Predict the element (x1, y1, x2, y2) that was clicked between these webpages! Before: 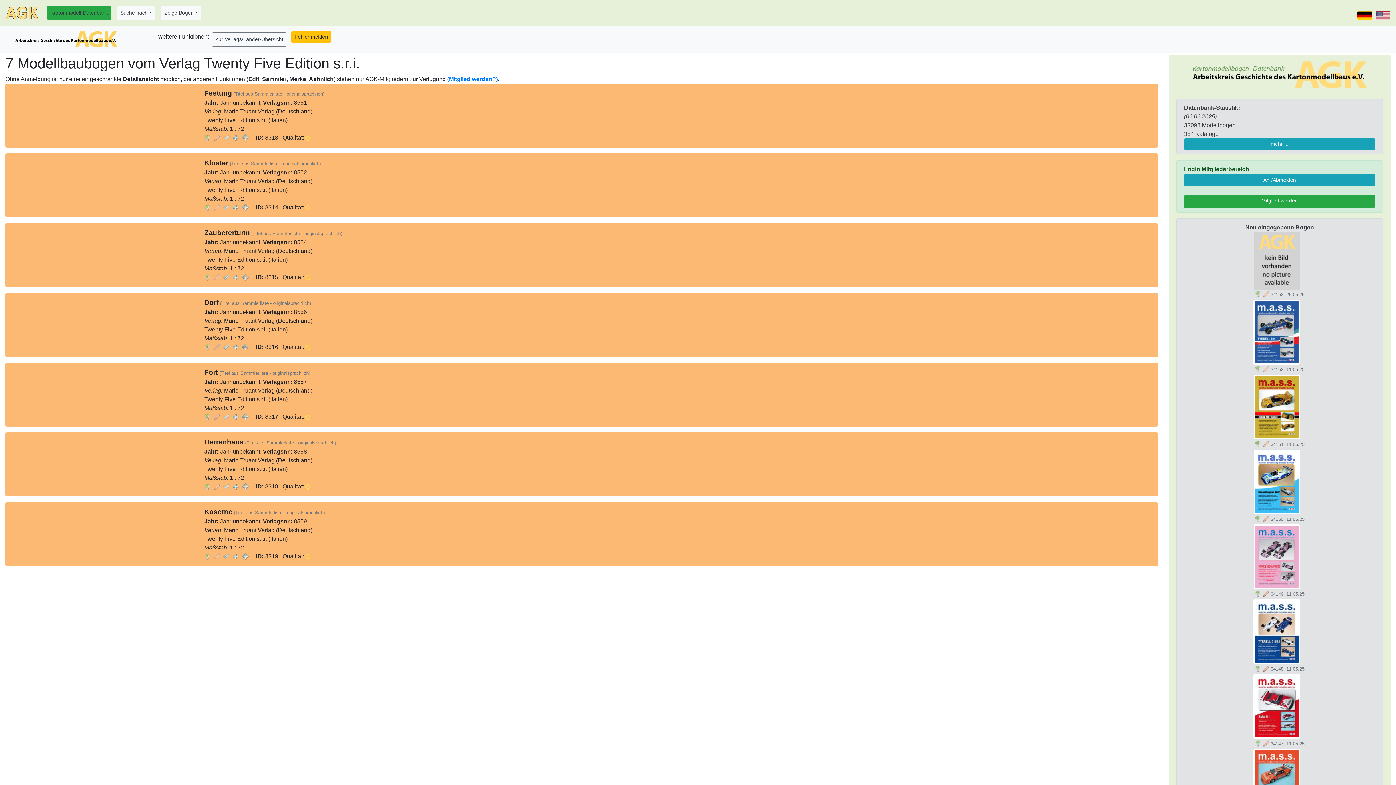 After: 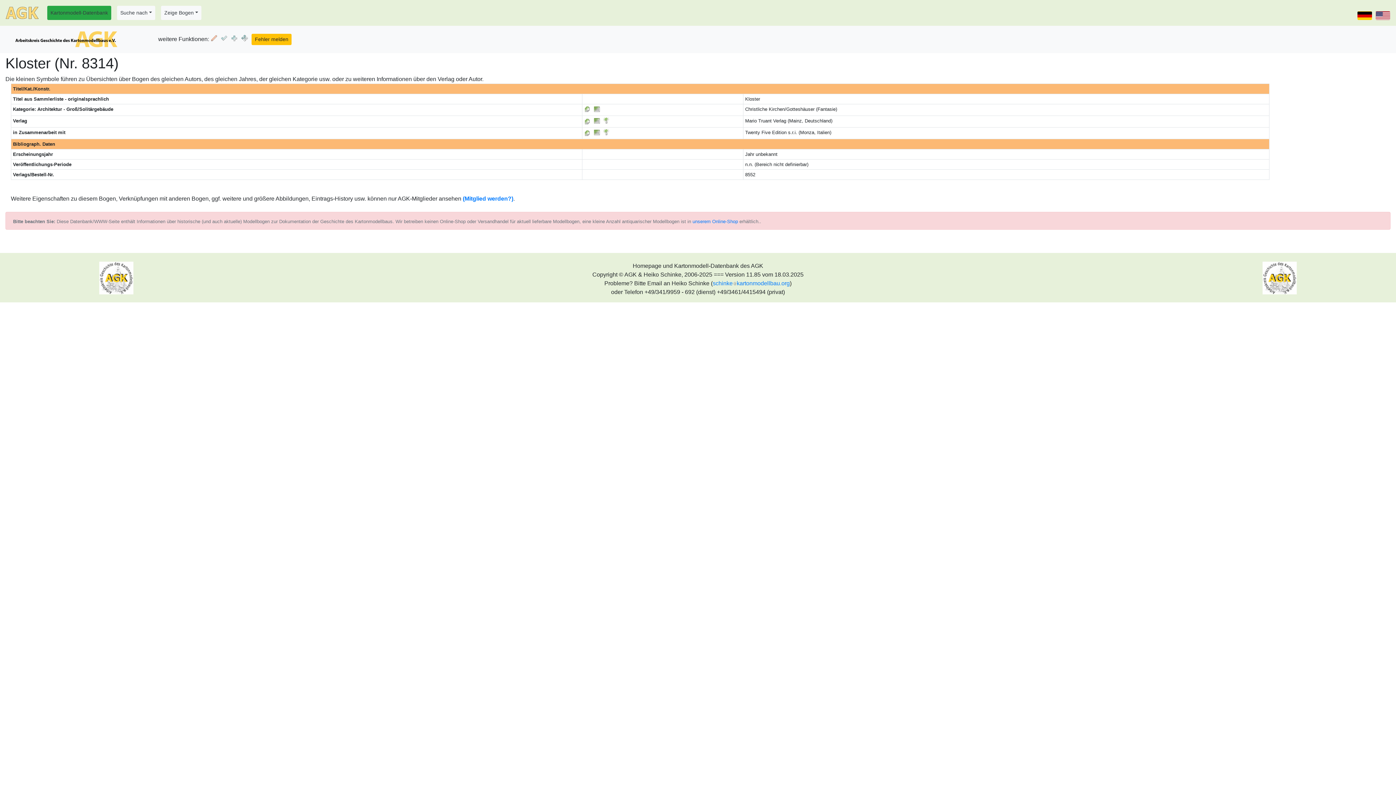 Action: bbox: (204, 204, 211, 210)